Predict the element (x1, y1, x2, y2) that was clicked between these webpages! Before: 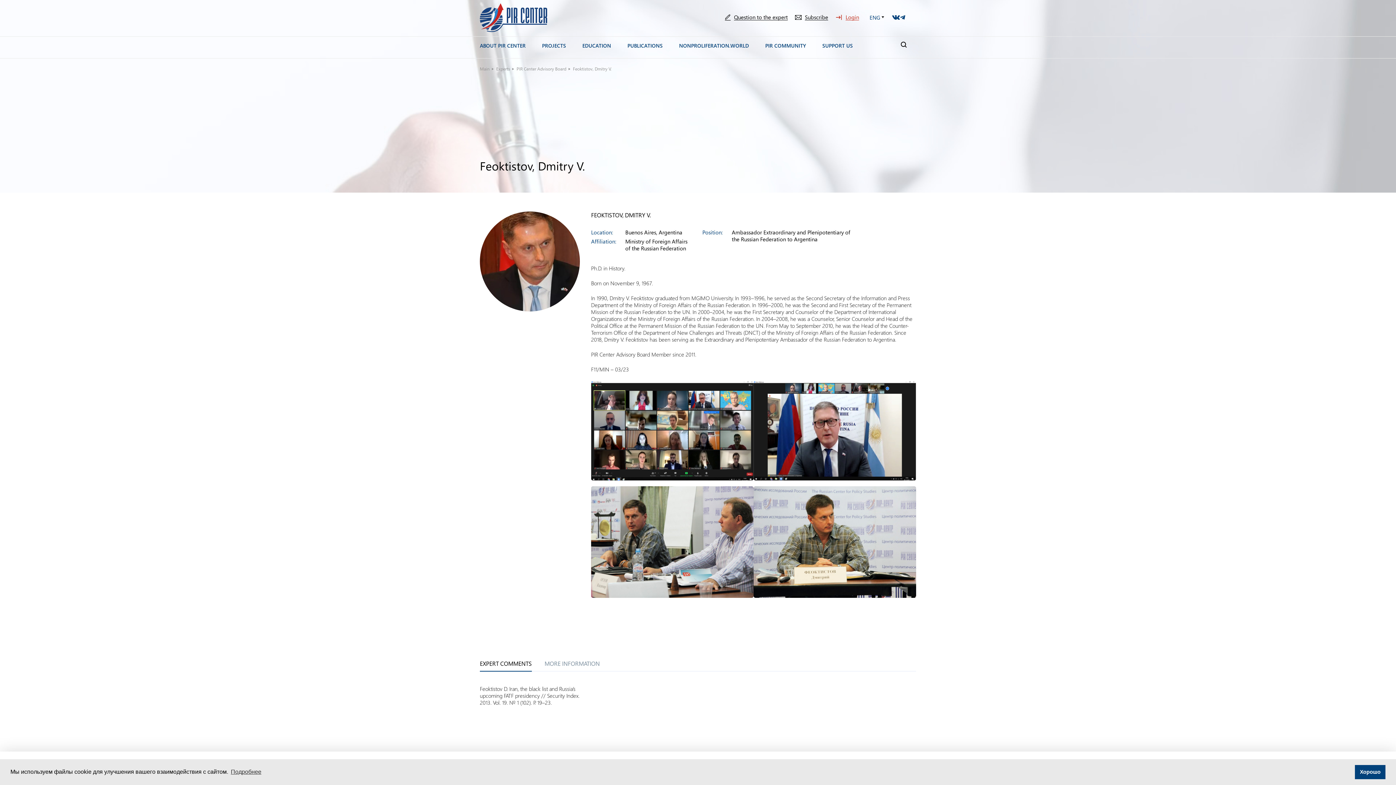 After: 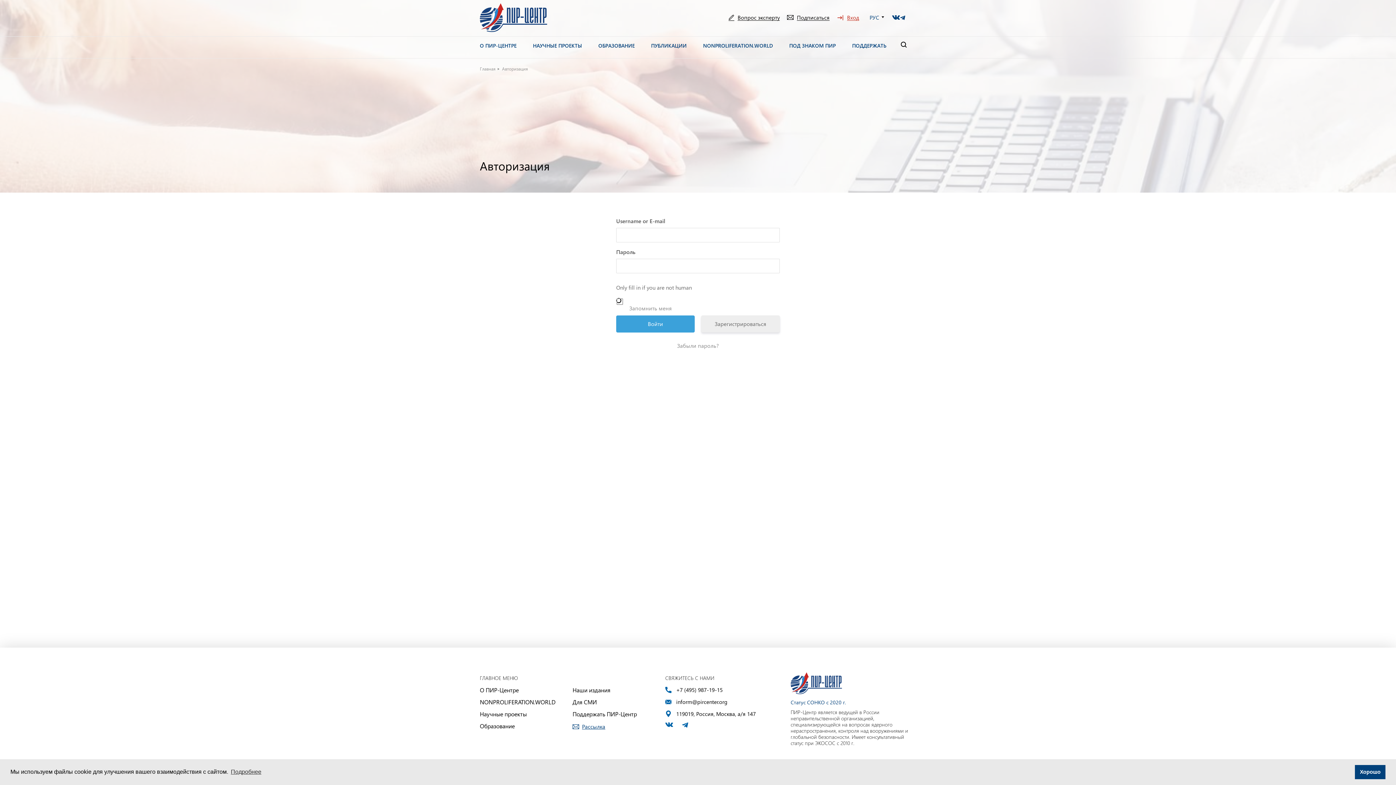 Action: label: Login bbox: (835, 13, 859, 21)